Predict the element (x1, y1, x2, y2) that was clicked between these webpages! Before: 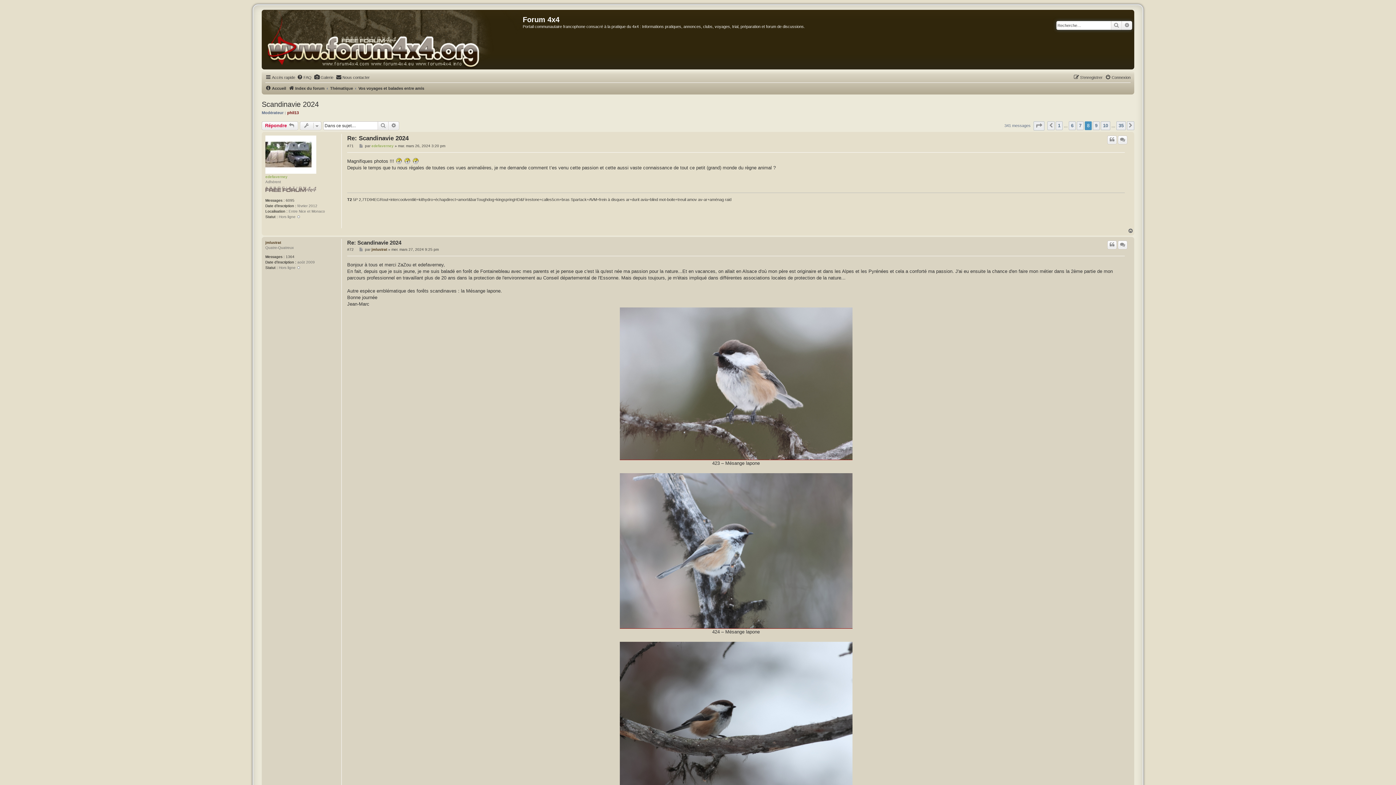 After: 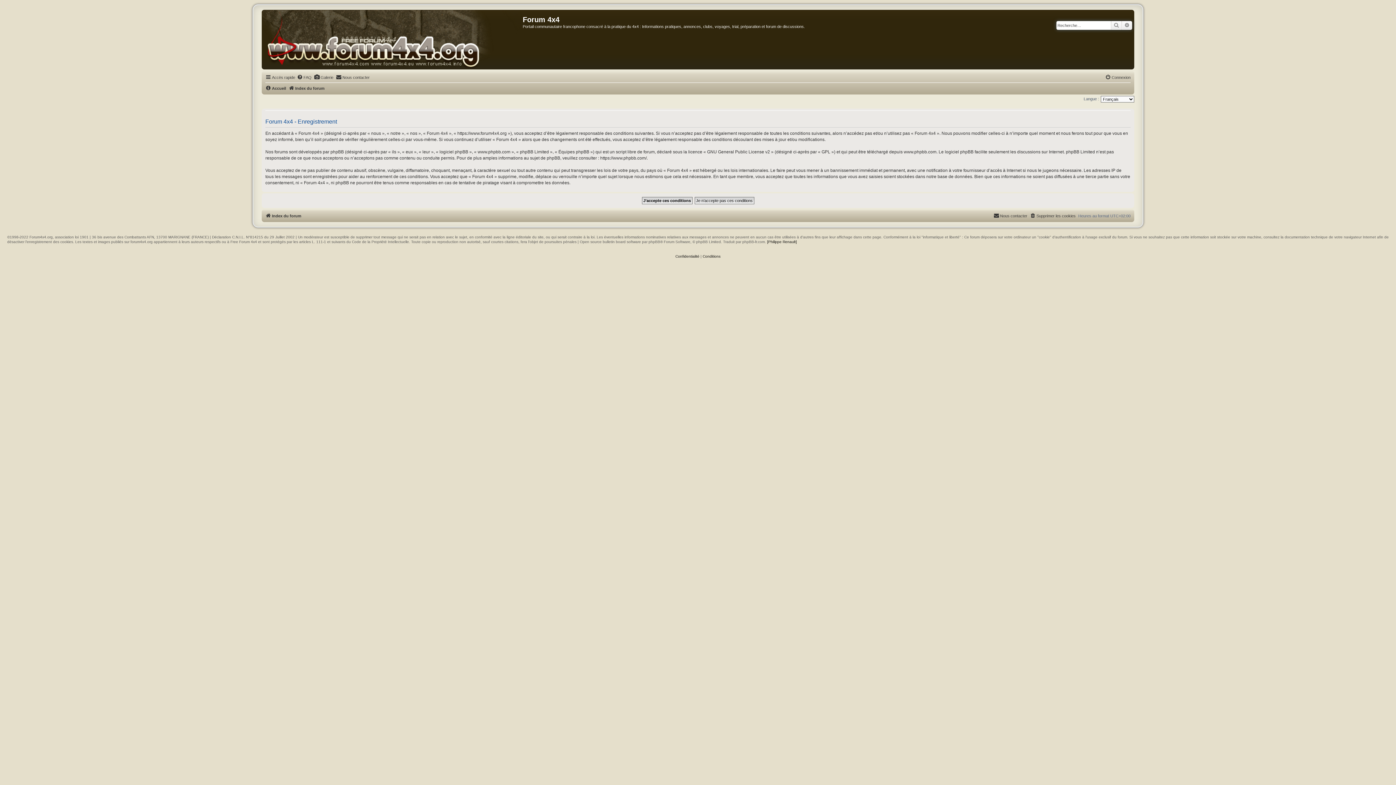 Action: label: S’enregistrer bbox: (1073, 73, 1102, 81)